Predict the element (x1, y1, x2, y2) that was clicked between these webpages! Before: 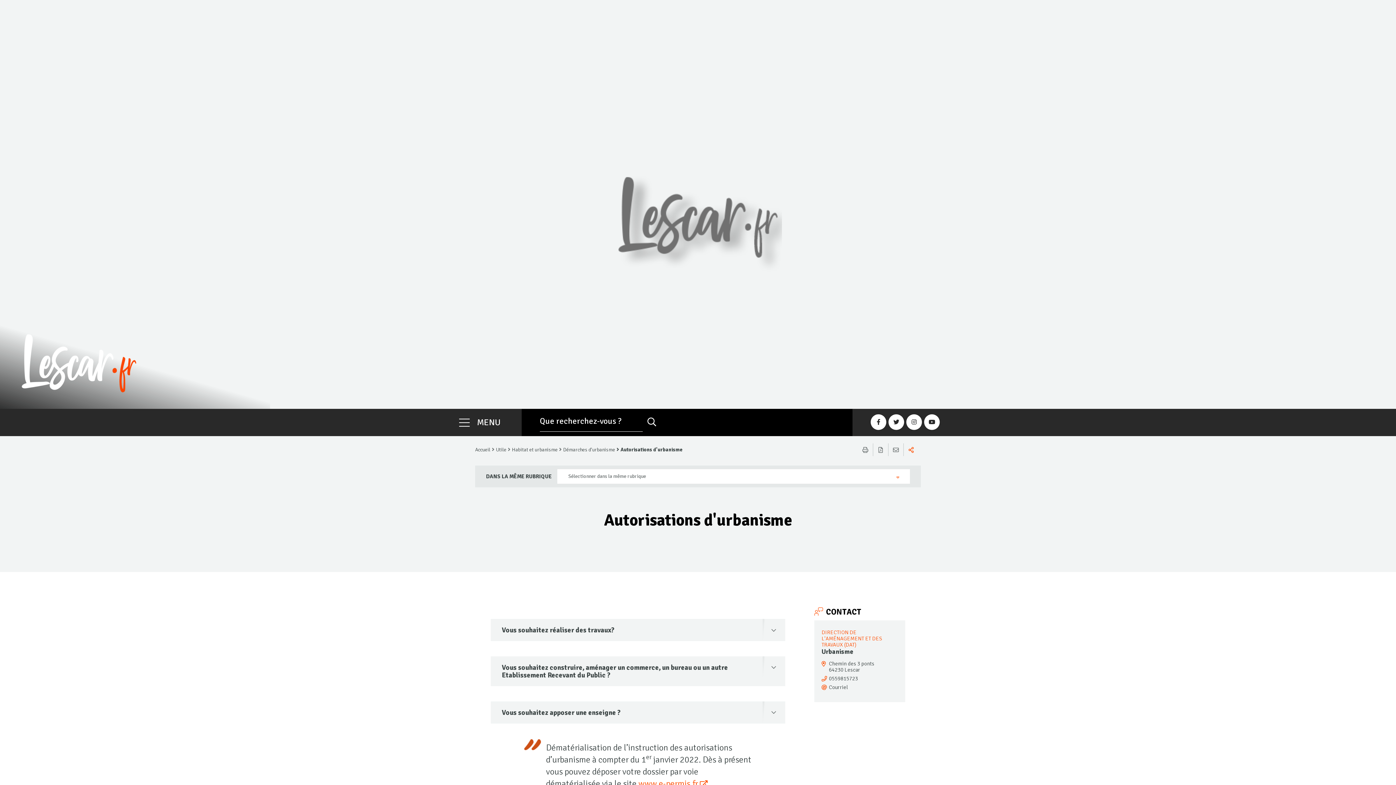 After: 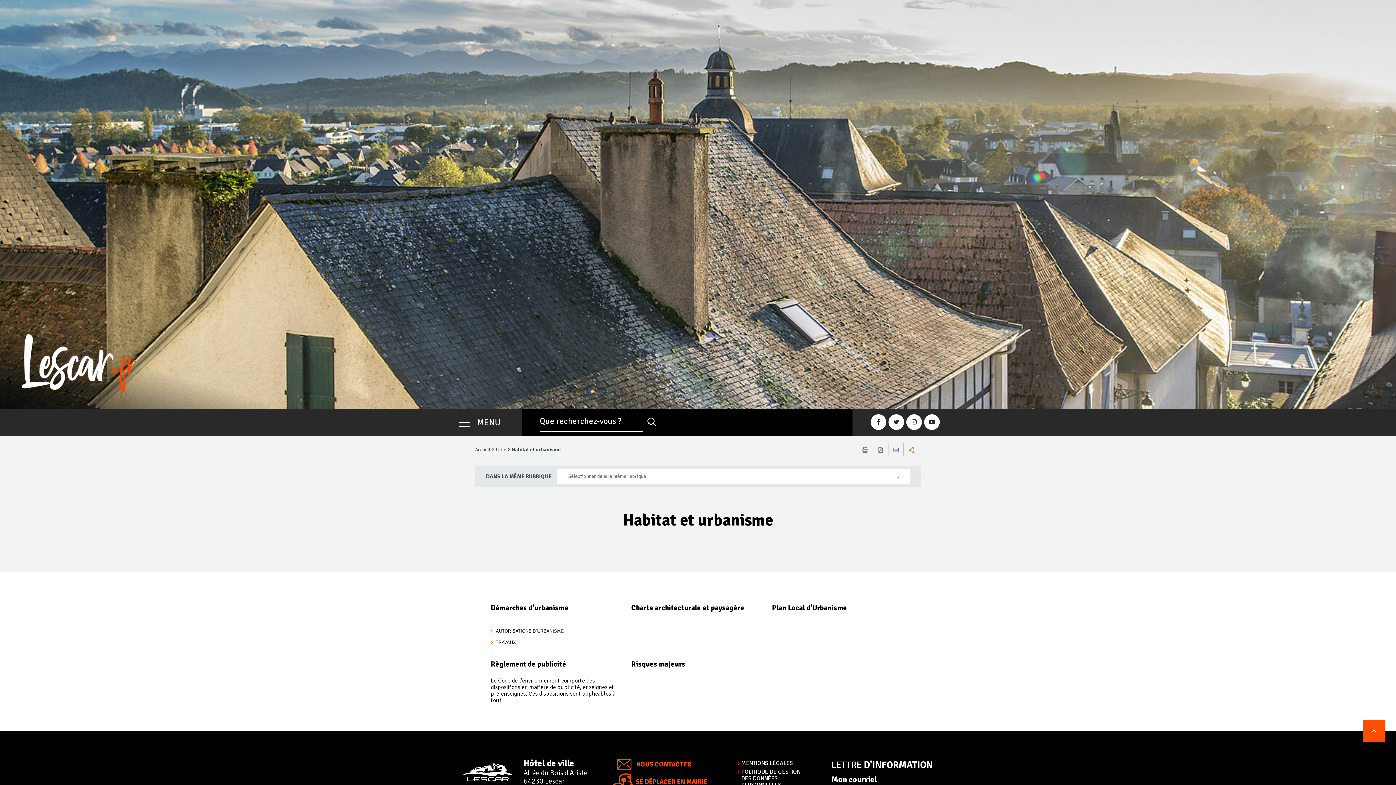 Action: label: Habitat et urbanisme bbox: (512, 446, 557, 453)